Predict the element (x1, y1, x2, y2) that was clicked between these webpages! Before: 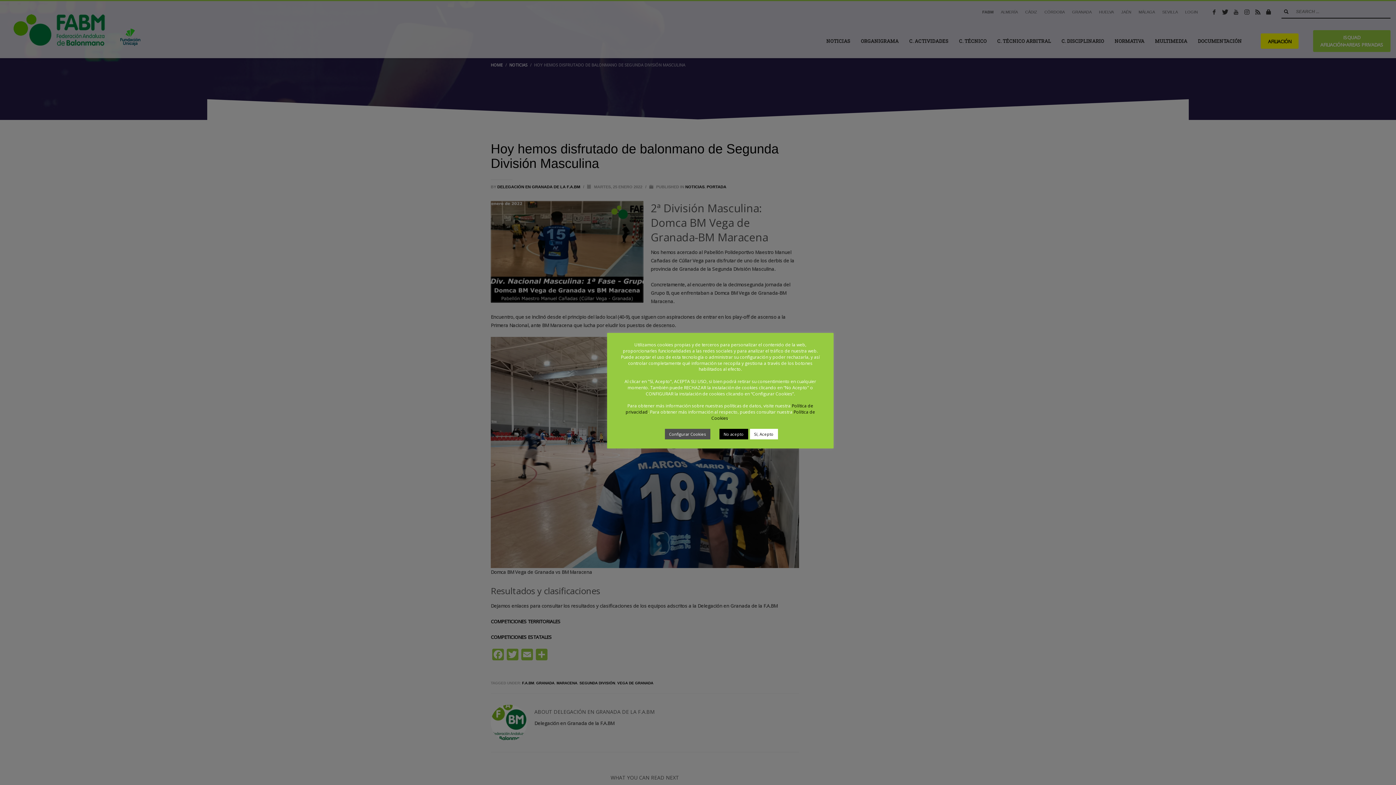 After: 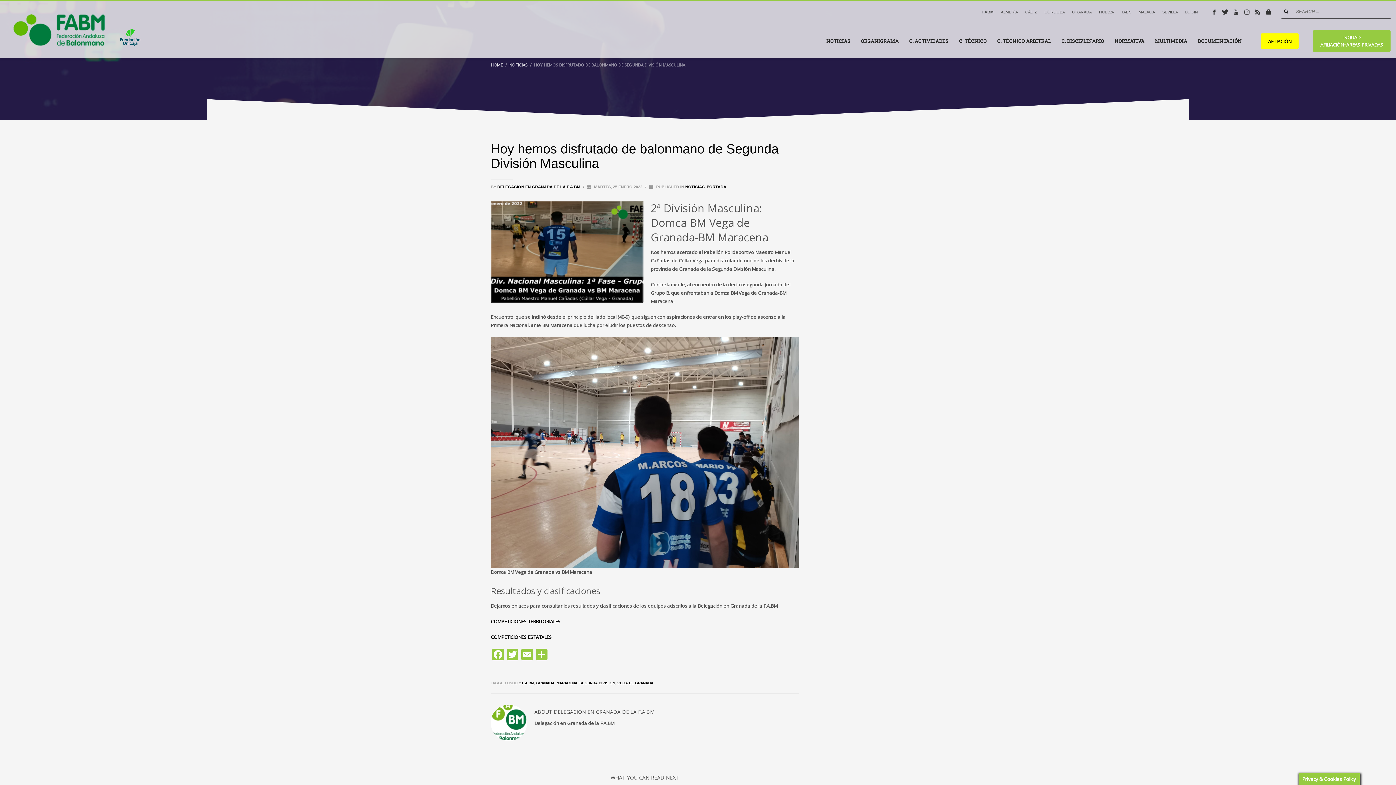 Action: label: No acepto bbox: (719, 429, 748, 439)